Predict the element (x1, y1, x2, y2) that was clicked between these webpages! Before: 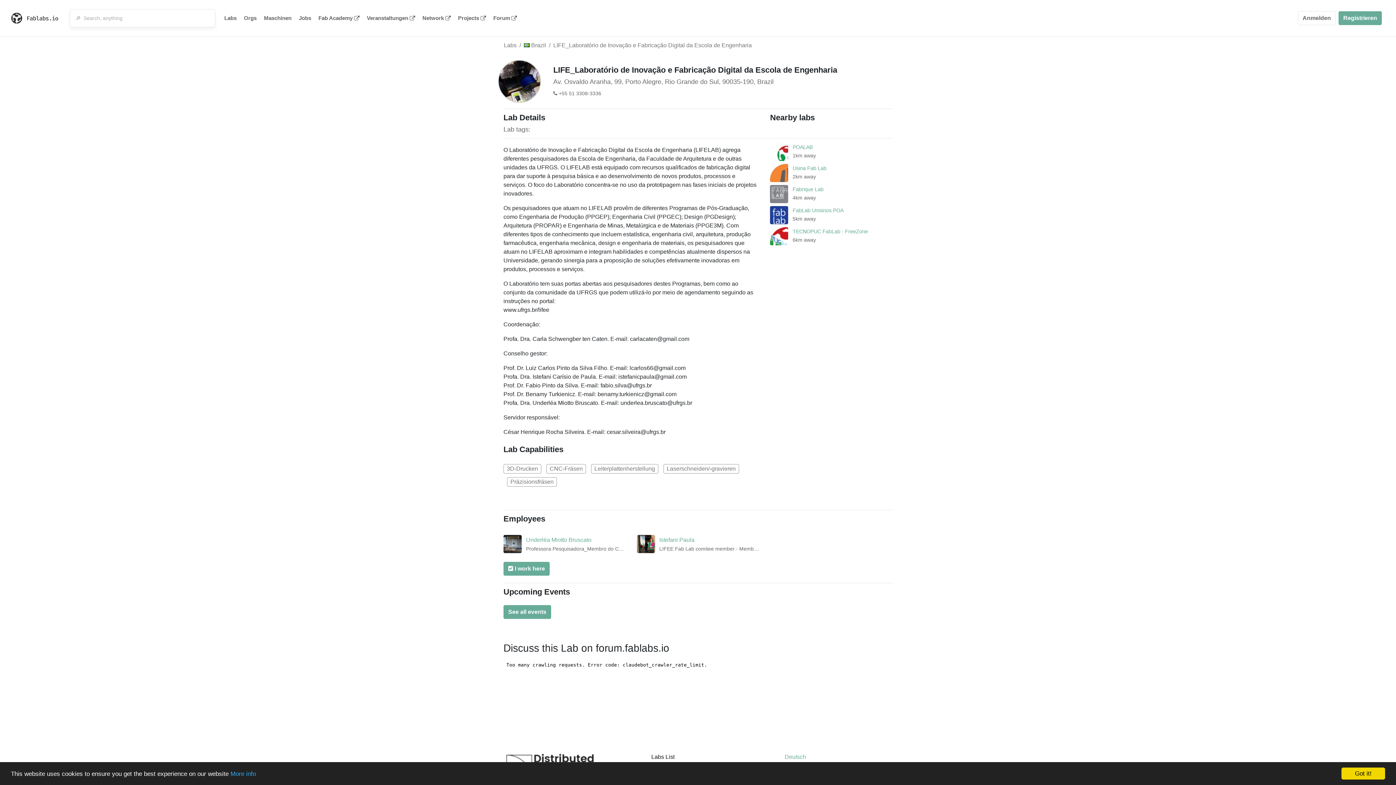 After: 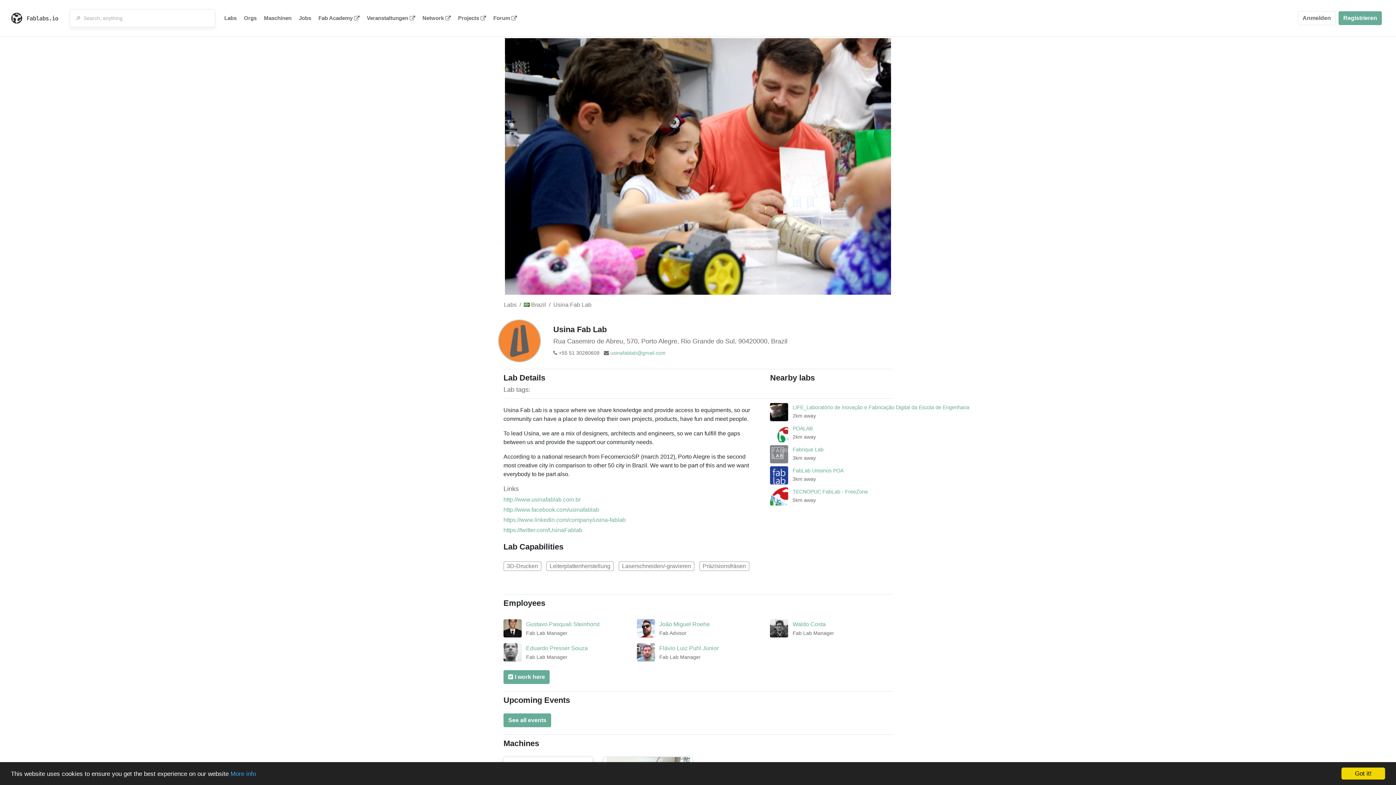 Action: bbox: (770, 164, 788, 182)